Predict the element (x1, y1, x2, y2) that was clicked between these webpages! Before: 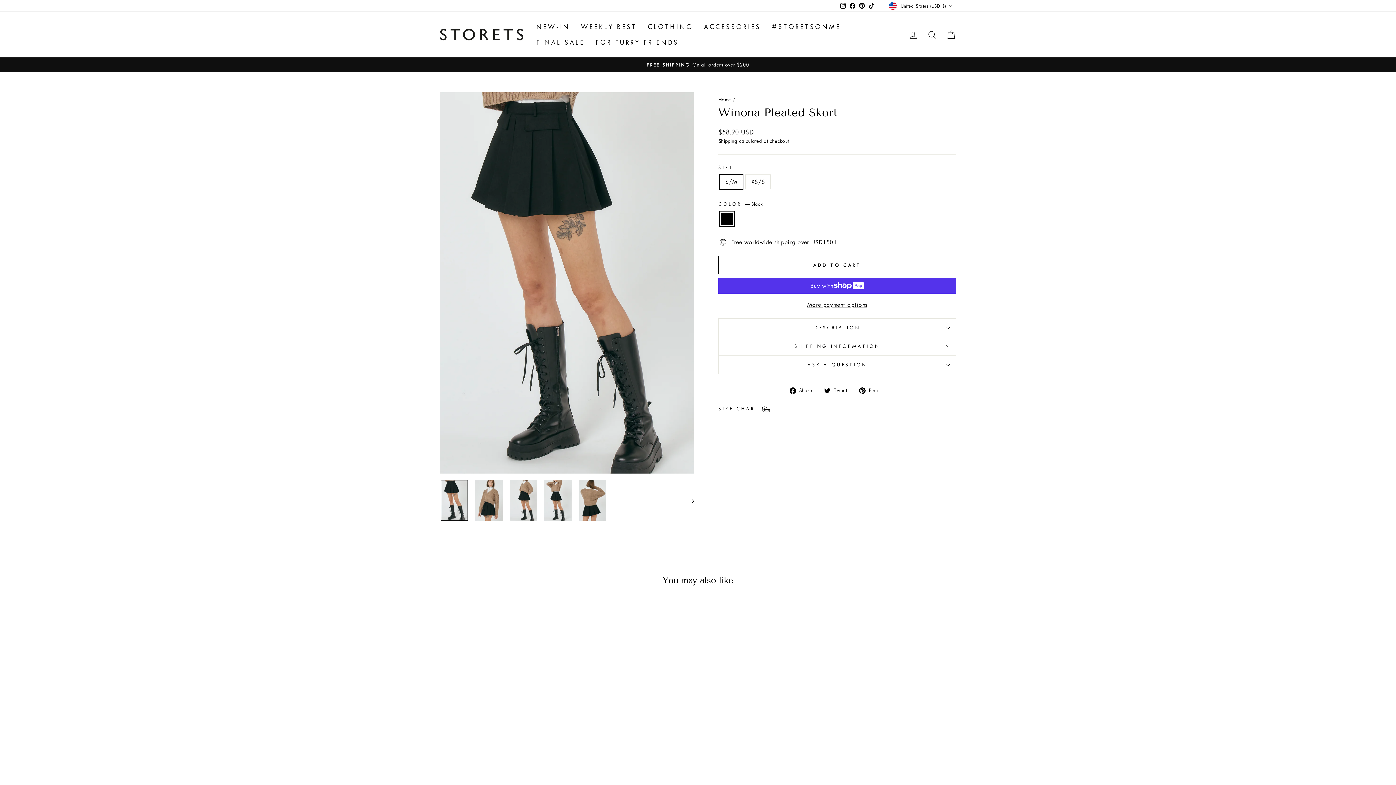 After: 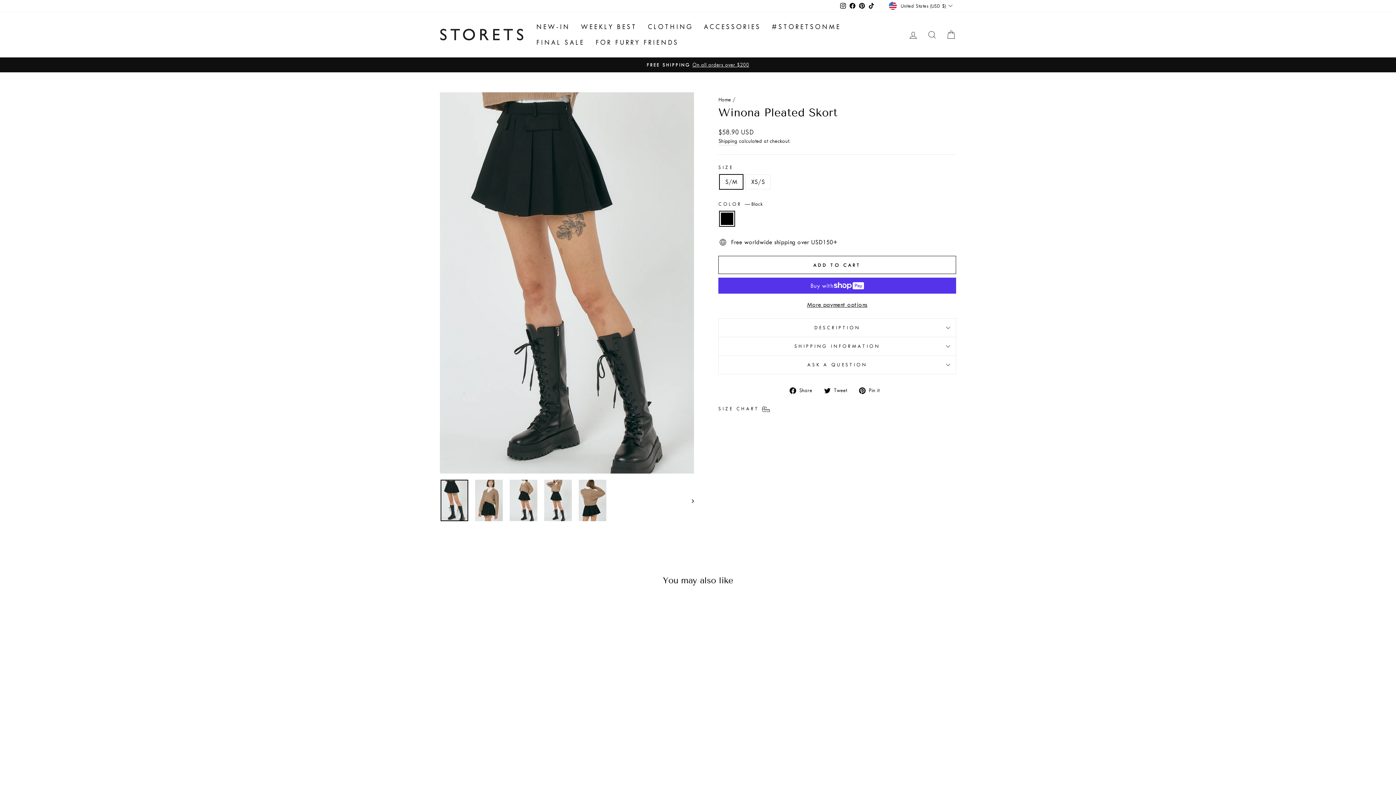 Action: label:  Tweet
Tweet on Twitter bbox: (824, 385, 852, 394)